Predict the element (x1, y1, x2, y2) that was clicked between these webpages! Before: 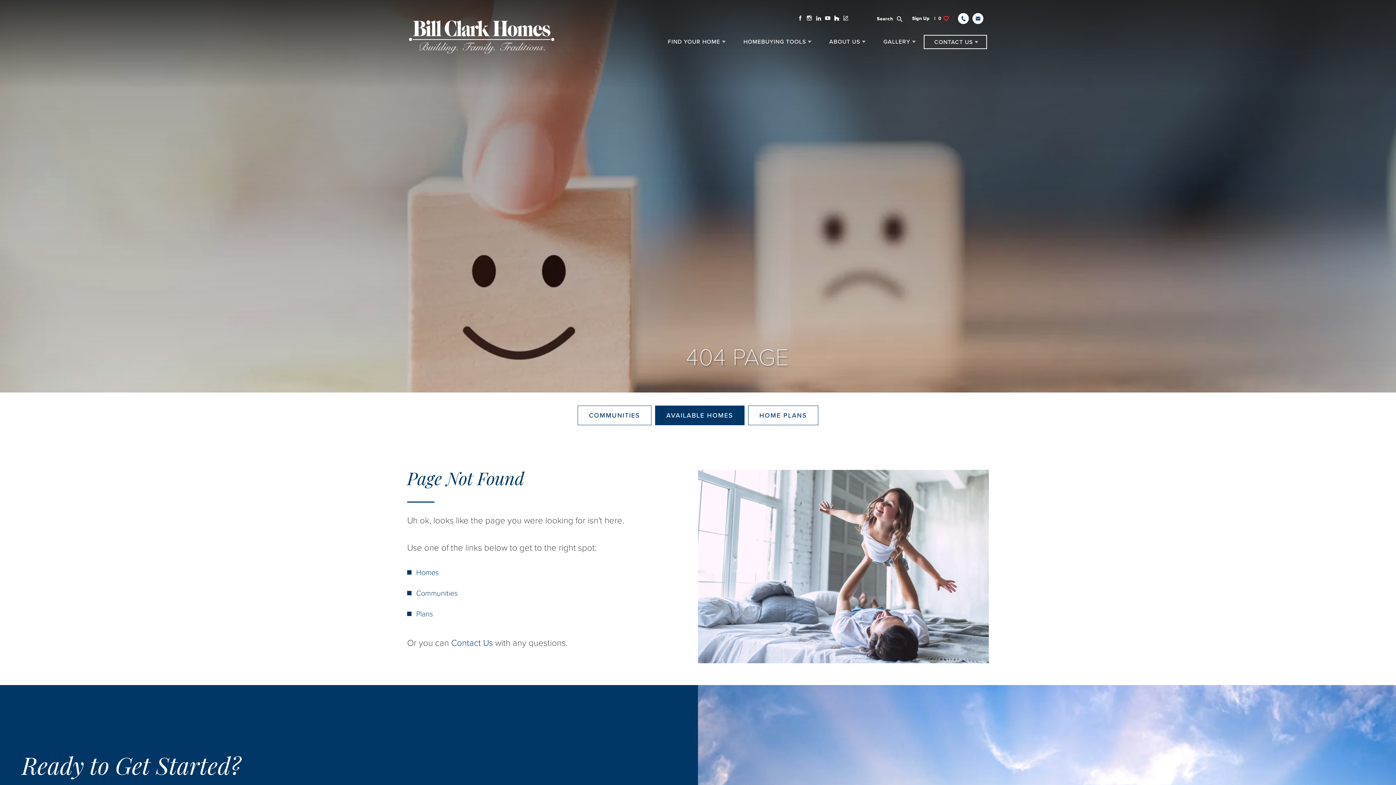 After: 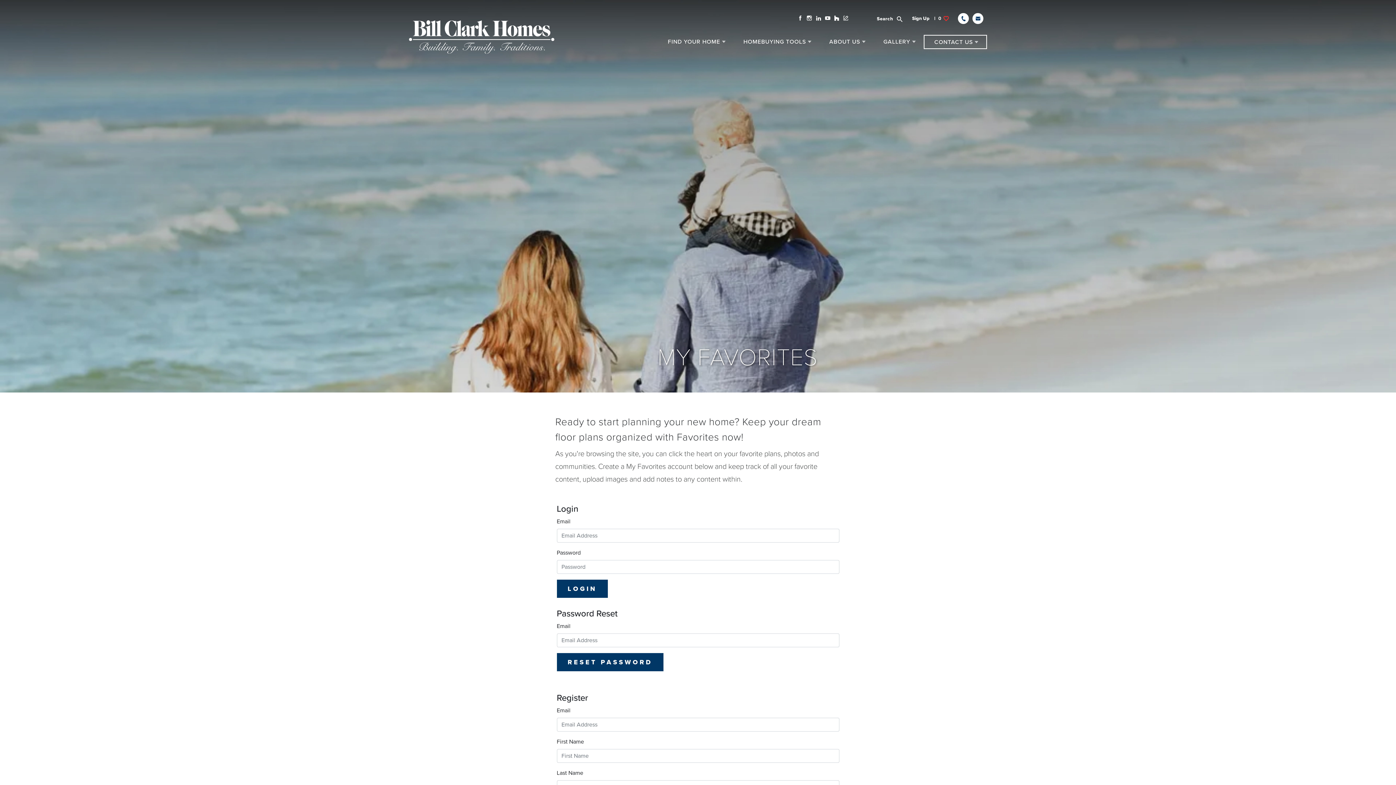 Action: label: Sign Up
  |  
0 bbox: (912, 11, 950, 25)